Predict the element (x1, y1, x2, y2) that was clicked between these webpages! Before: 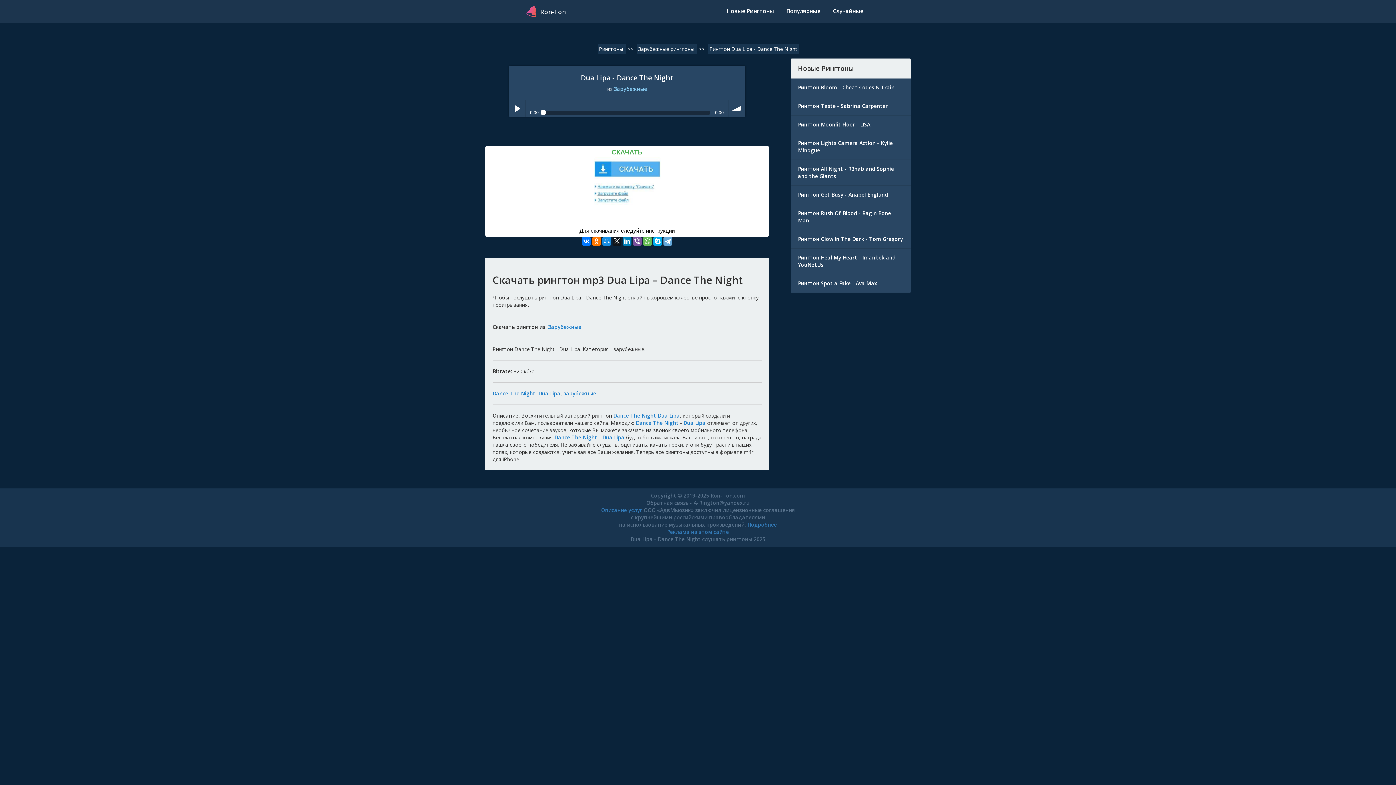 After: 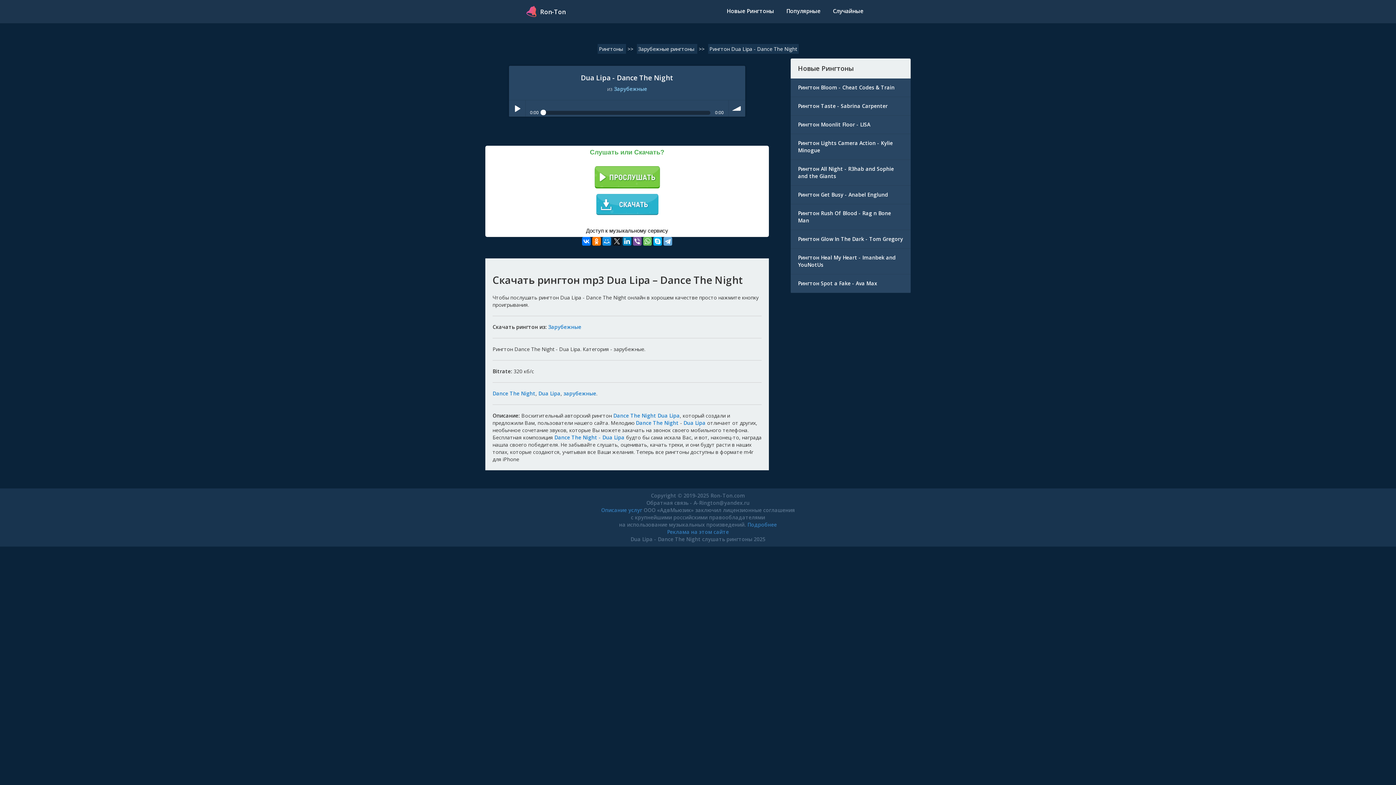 Action: label: Рингтон Dua Lipa - Dance The Night bbox: (709, 45, 797, 52)